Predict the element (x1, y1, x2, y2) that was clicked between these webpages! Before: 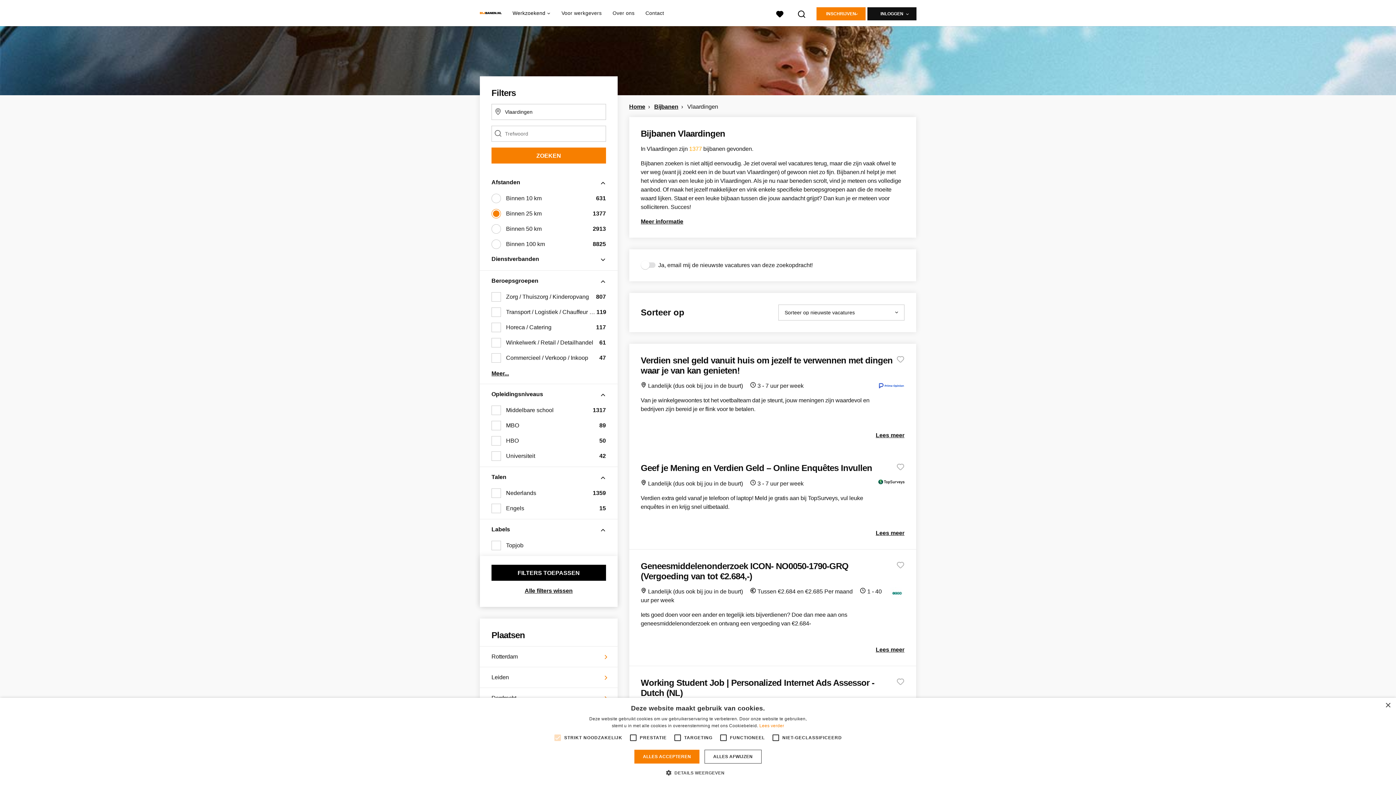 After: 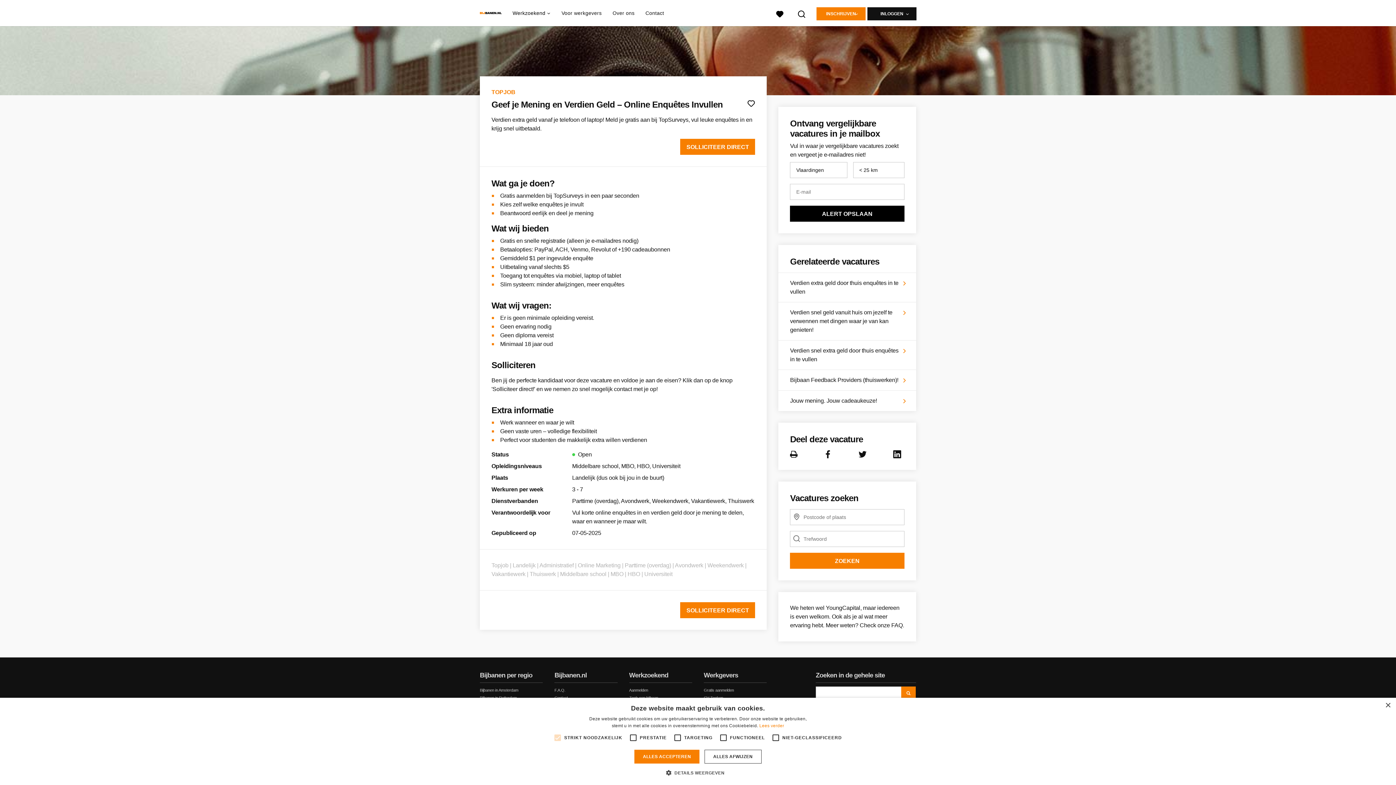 Action: bbox: (629, 451, 916, 549) label: Geef je Mening en Verdien Geld – Online Enquêtes Invullen
 Landelijk (dus ook bij jou in de buurt)  3 - 7 uur per week

Verdien extra geld vanaf je telefoon of laptop! Meld je gratis aan bij TopSurveys, vul leuke enquêtes in en krijg snel uitbetaald.

Lees meer